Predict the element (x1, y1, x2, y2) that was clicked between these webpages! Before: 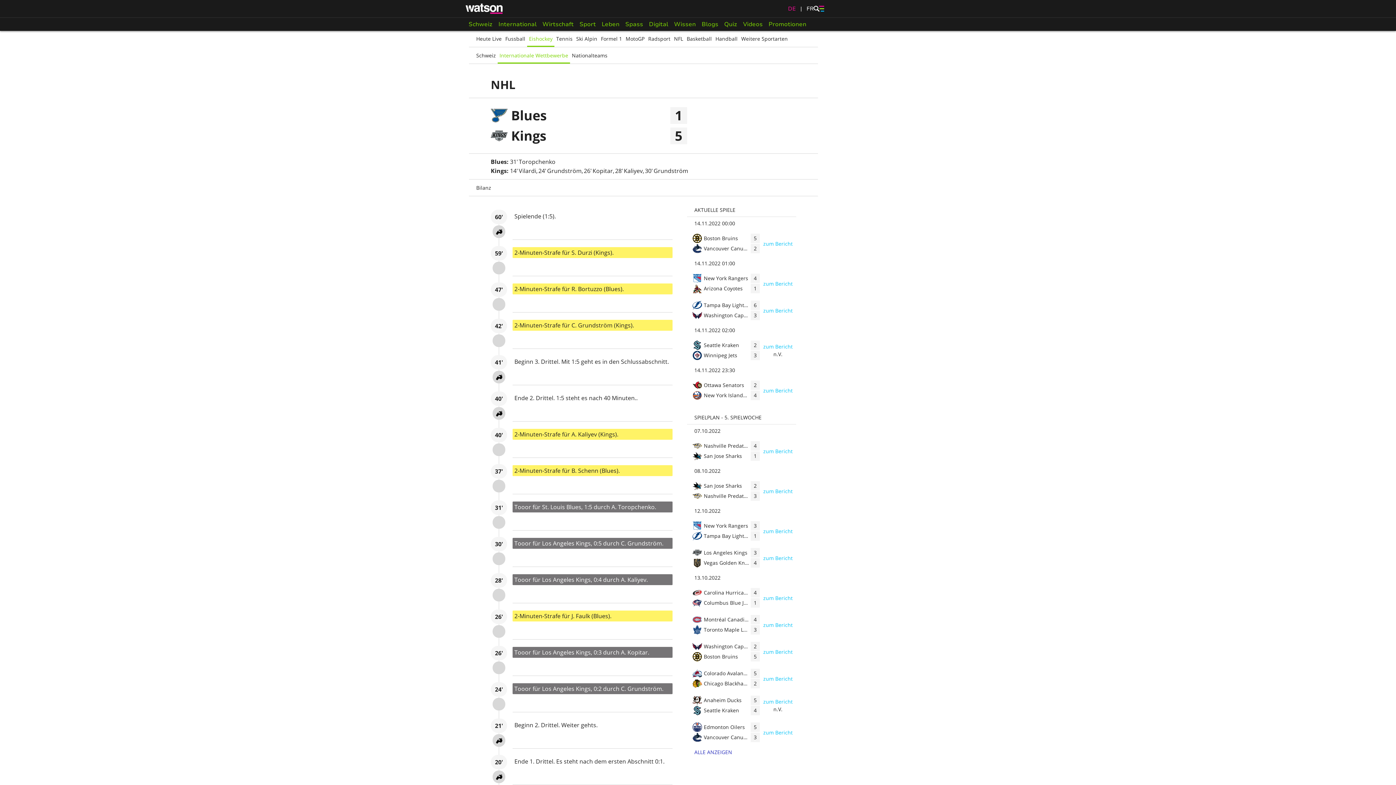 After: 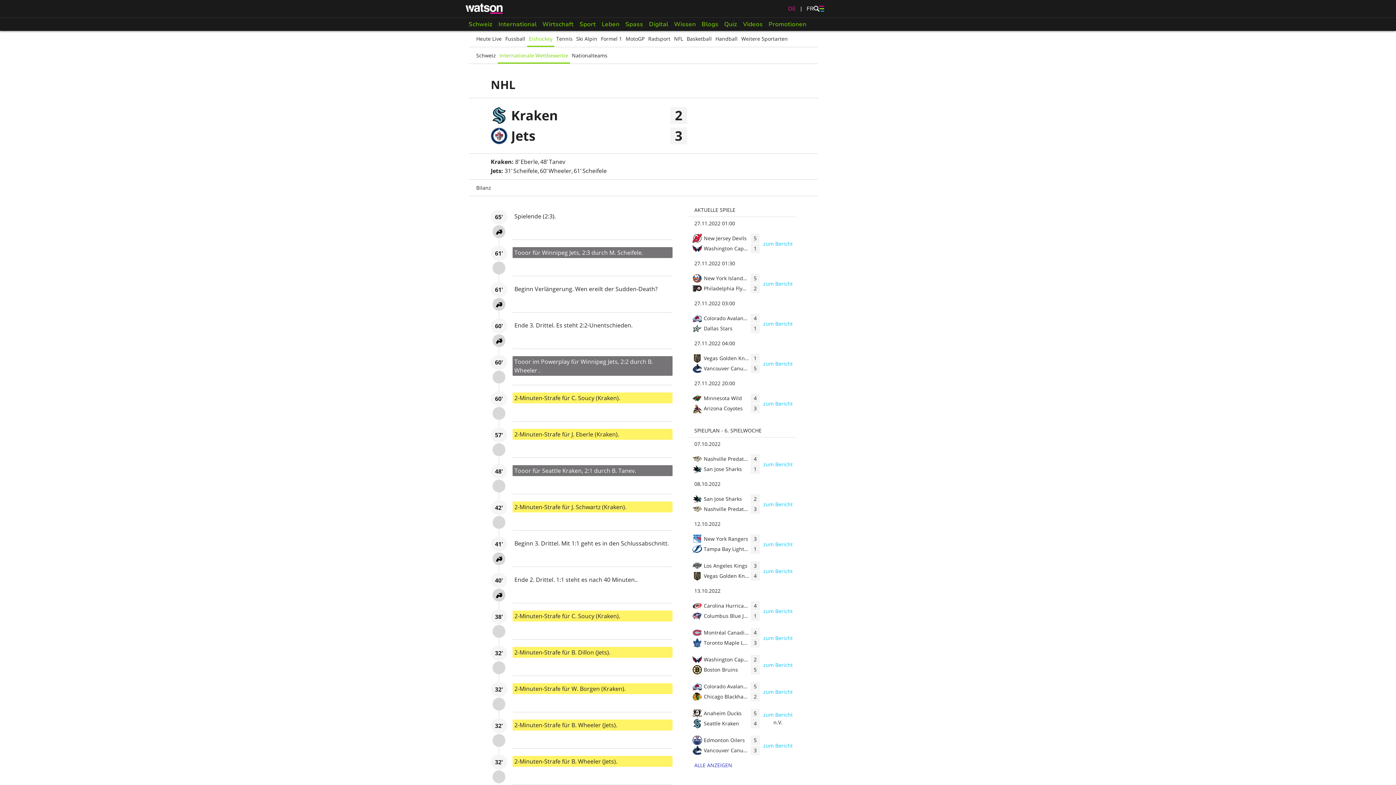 Action: bbox: (763, 343, 792, 350)